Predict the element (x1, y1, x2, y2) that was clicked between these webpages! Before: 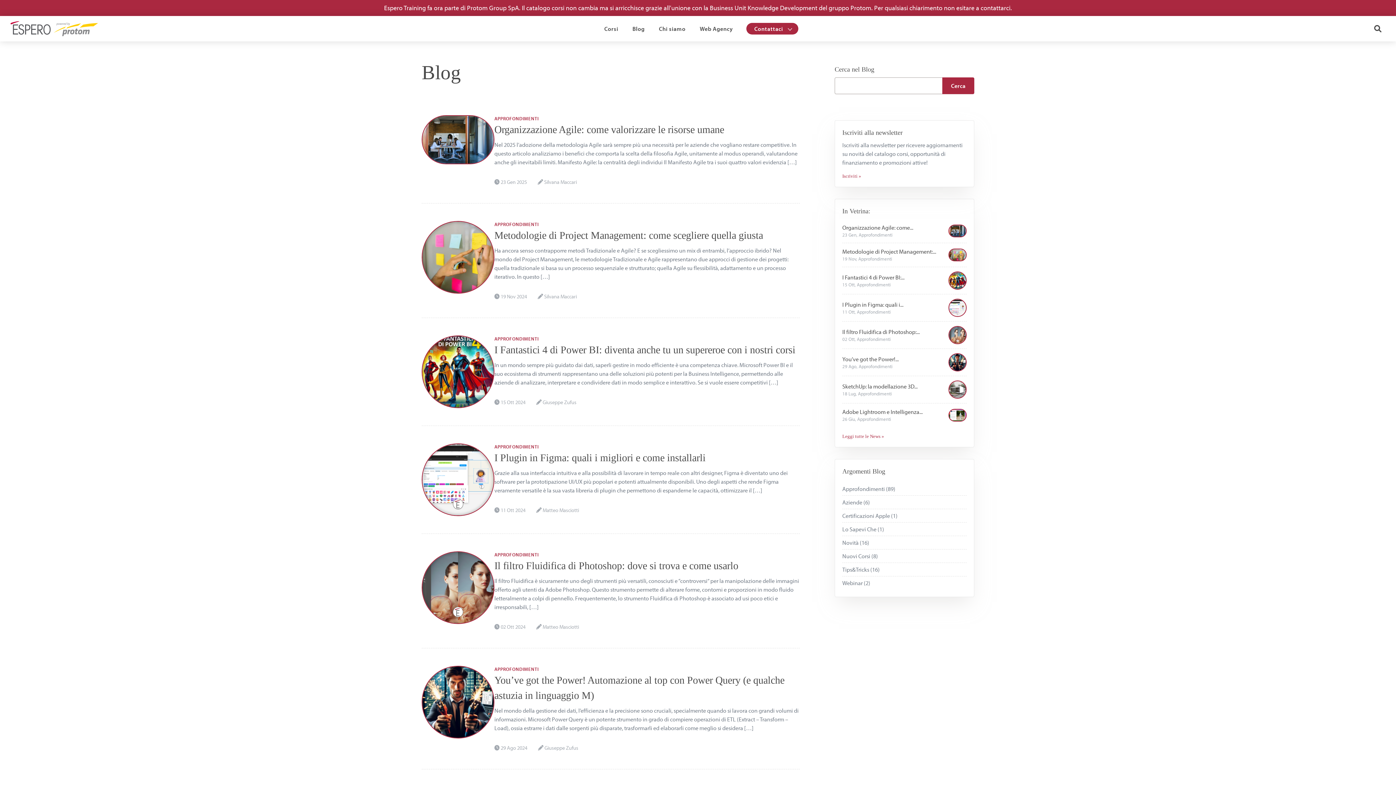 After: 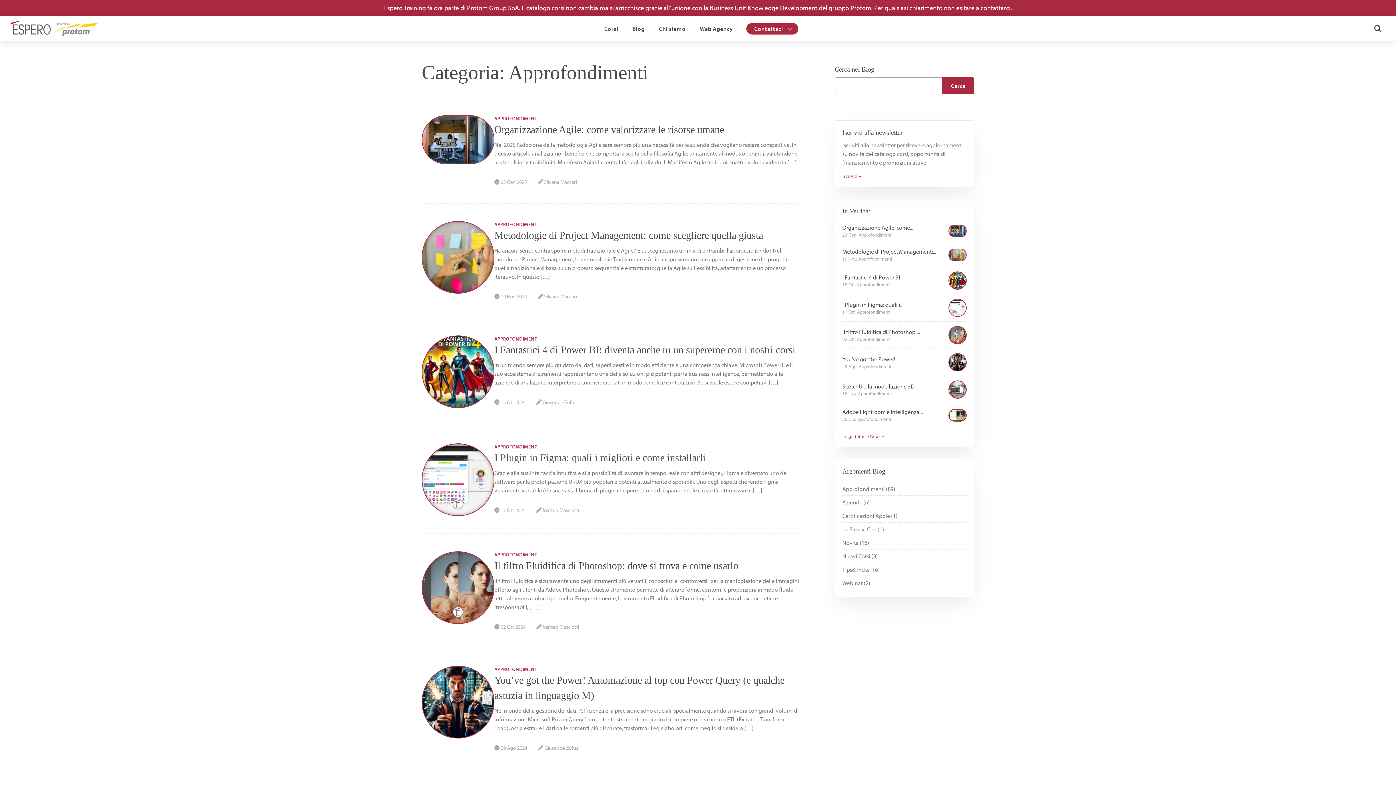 Action: bbox: (494, 666, 538, 672) label: APPROFONDIMENTI